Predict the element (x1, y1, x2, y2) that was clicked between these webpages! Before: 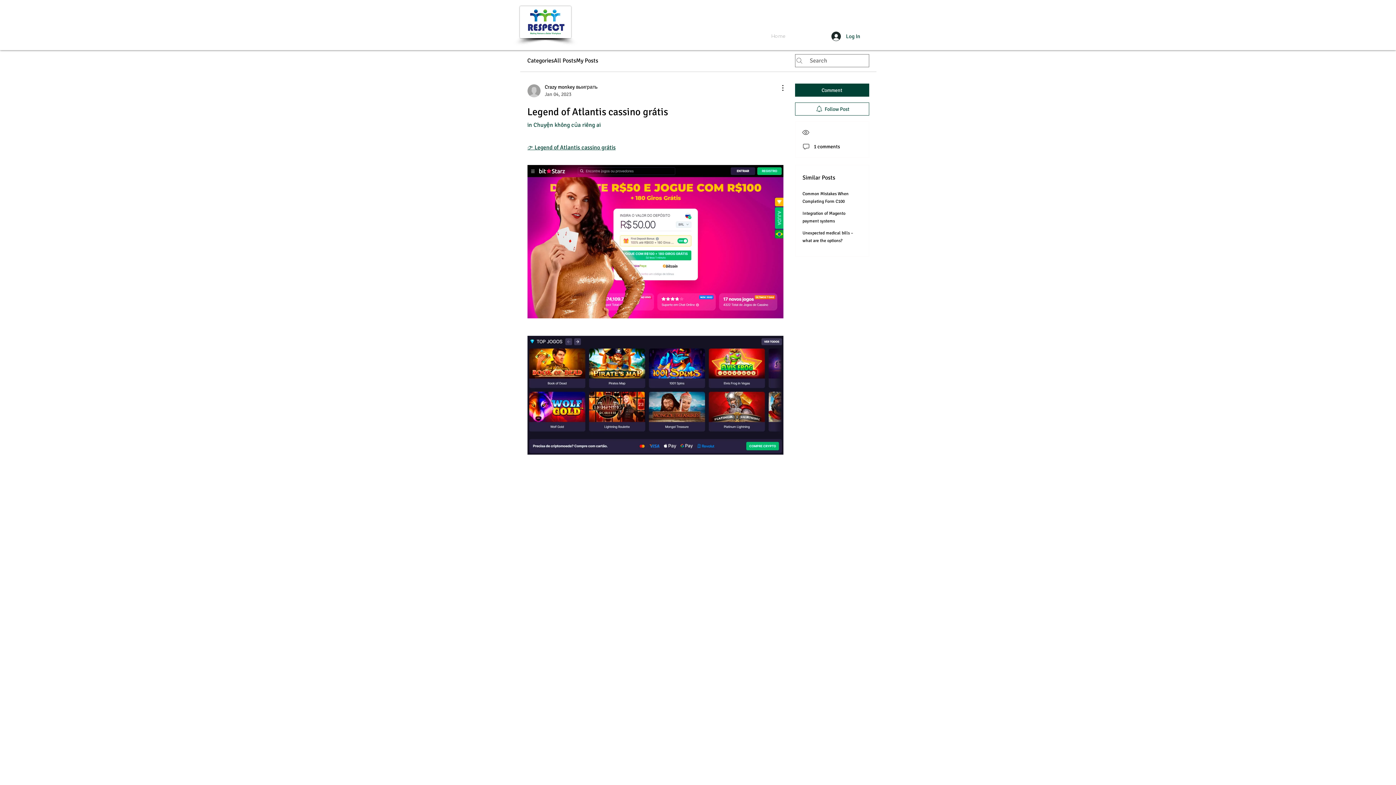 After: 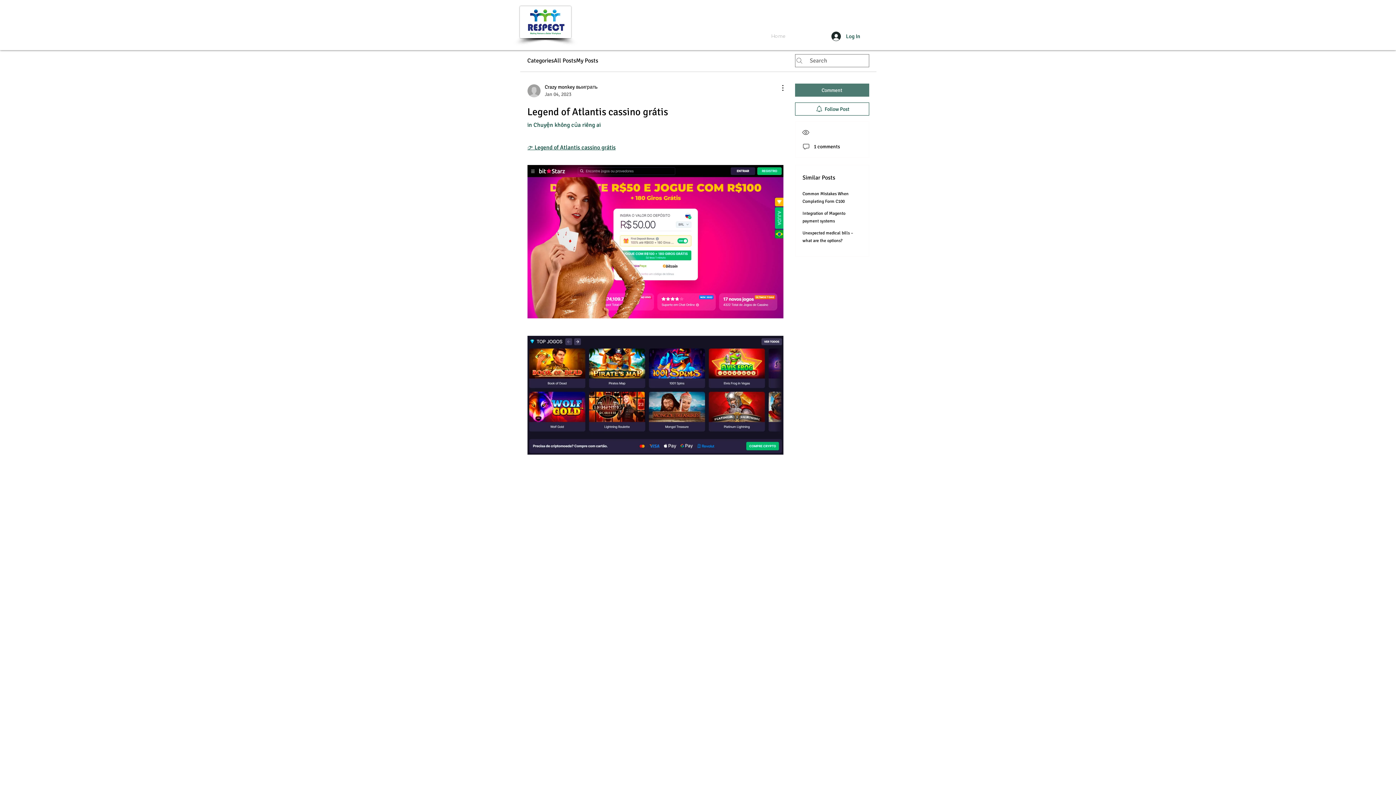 Action: bbox: (795, 83, 869, 96) label: Comment